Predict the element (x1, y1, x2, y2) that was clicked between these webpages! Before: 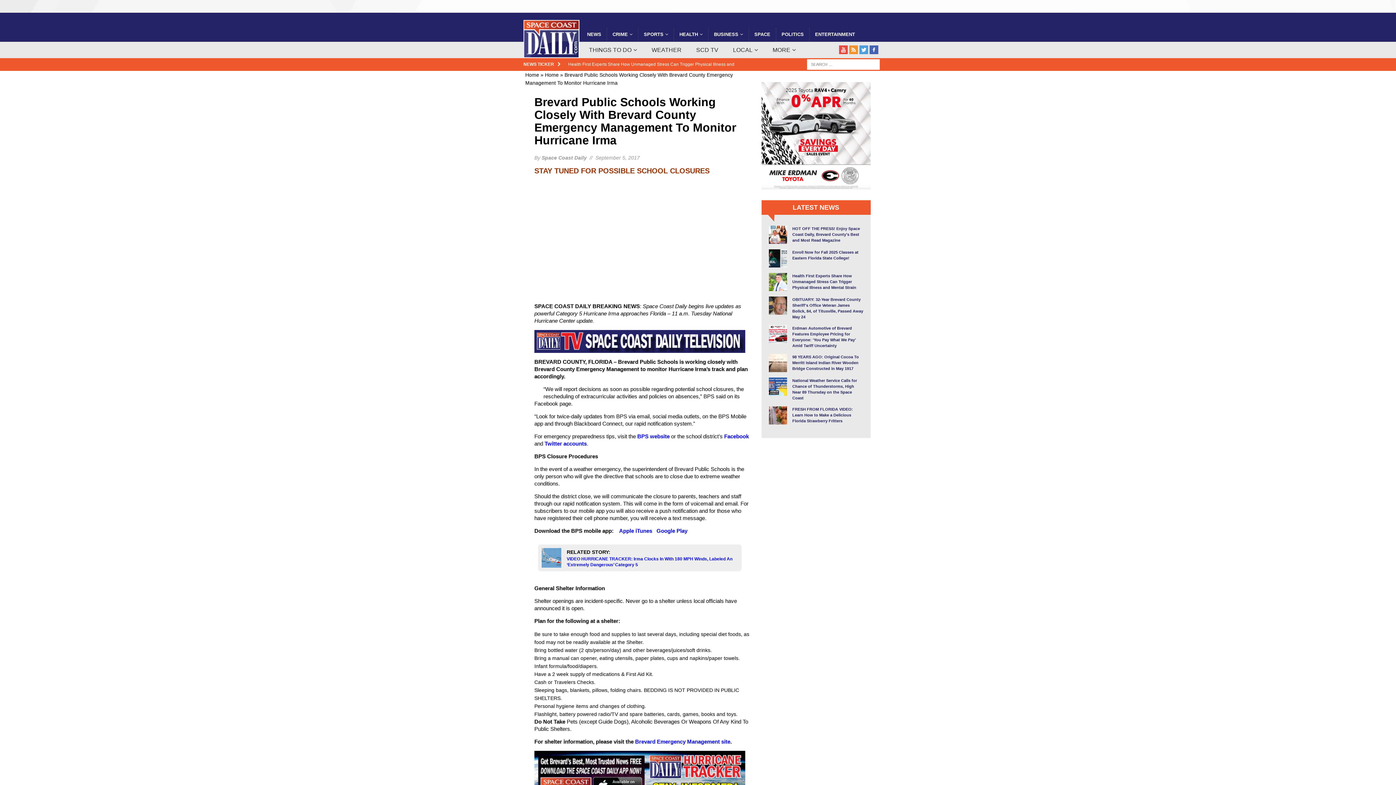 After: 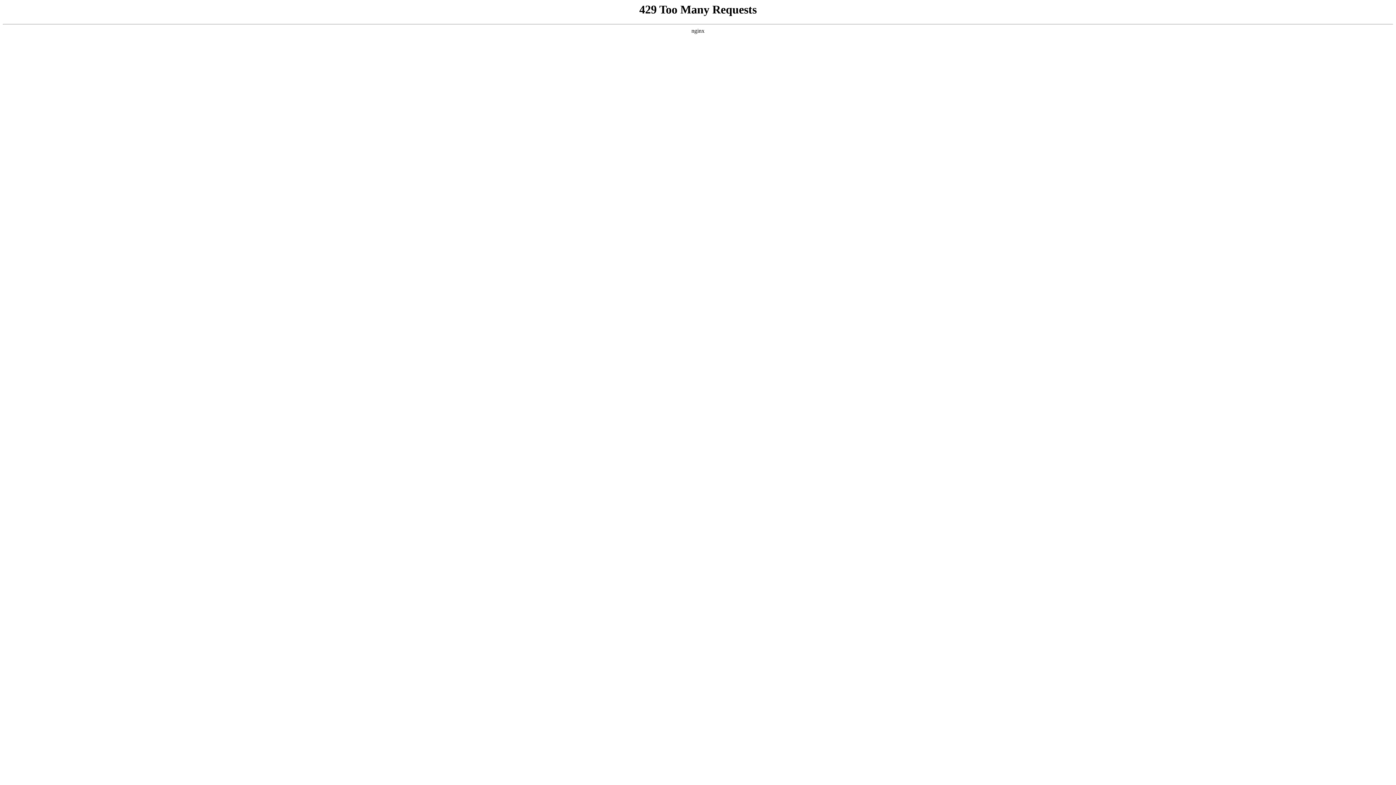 Action: label: WEATHER bbox: (644, 41, 689, 58)